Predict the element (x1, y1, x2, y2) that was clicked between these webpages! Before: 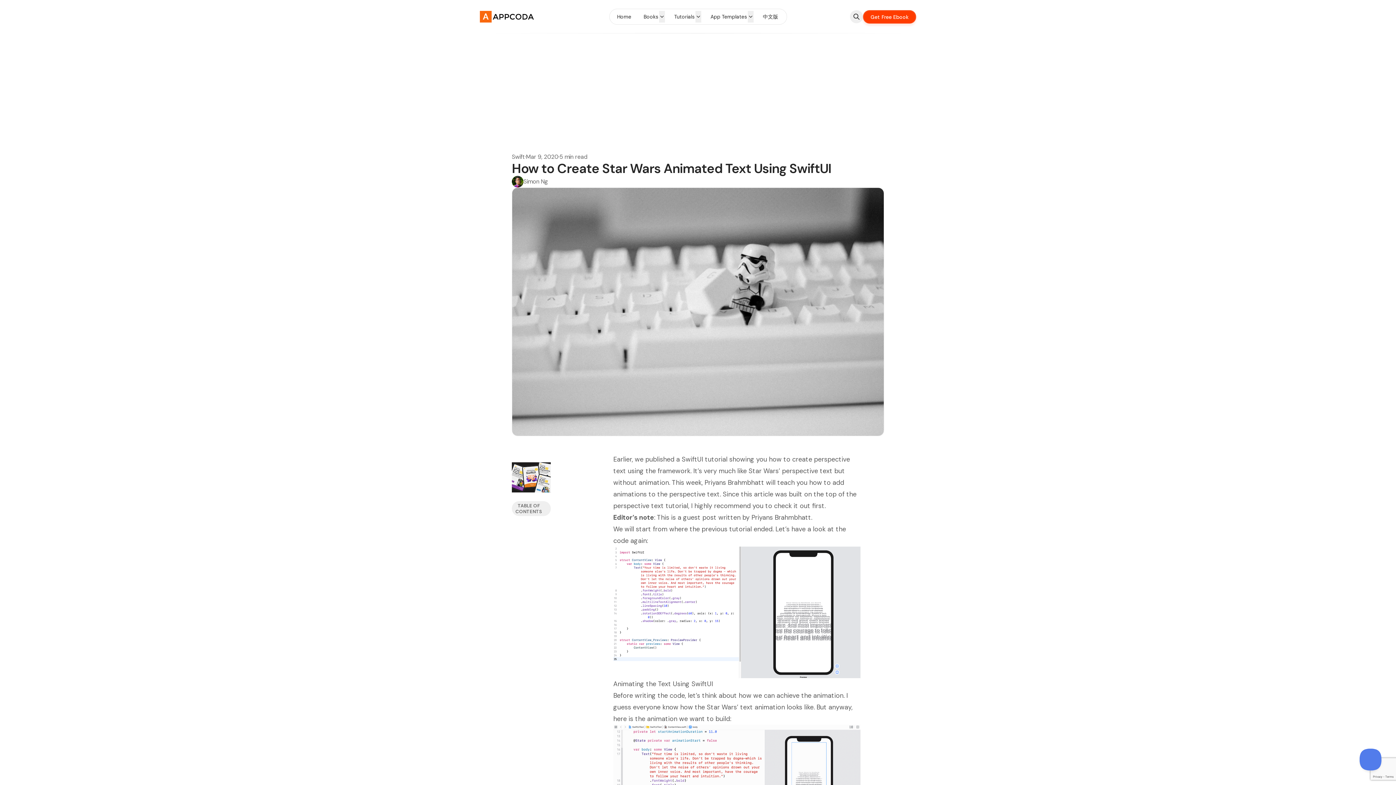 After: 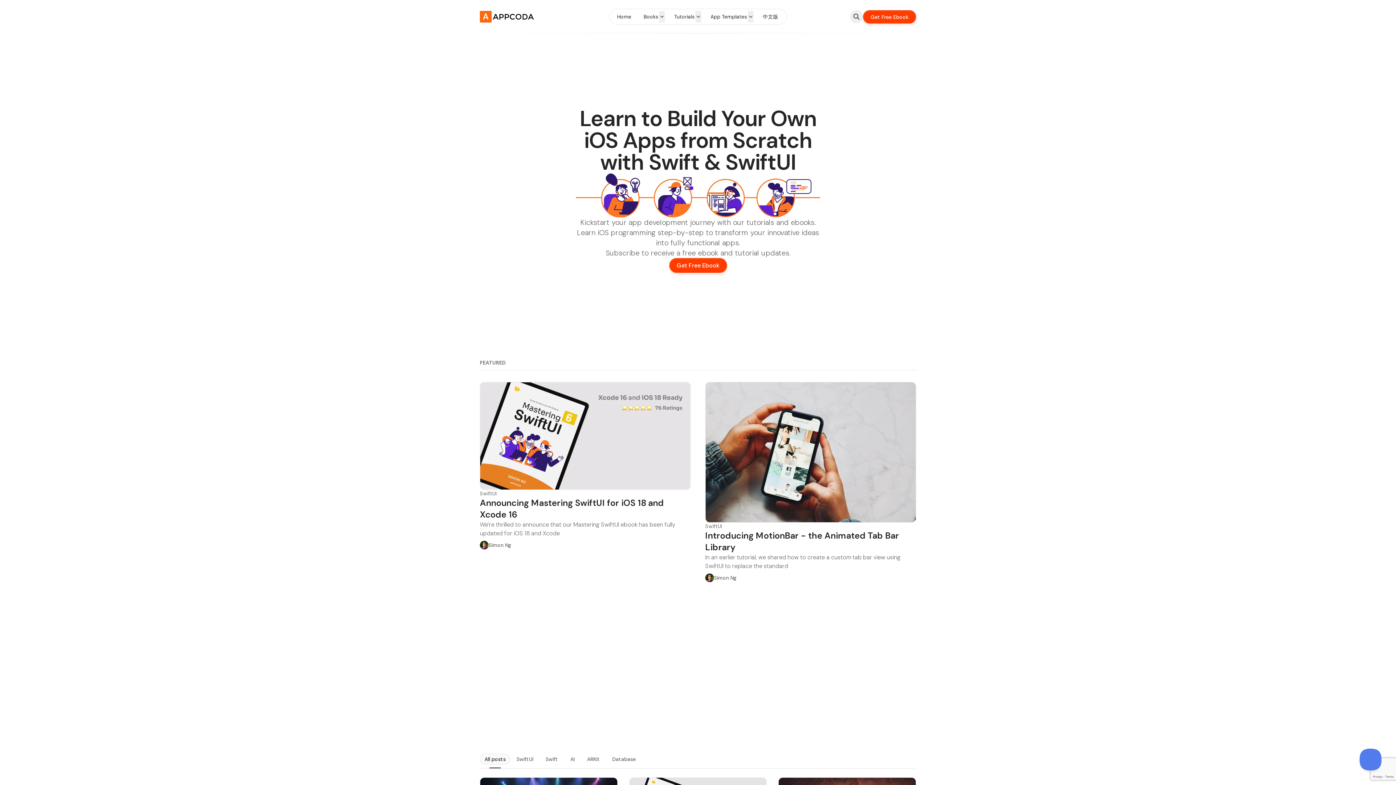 Action: label: App Templates bbox: (704, 10, 747, 22)